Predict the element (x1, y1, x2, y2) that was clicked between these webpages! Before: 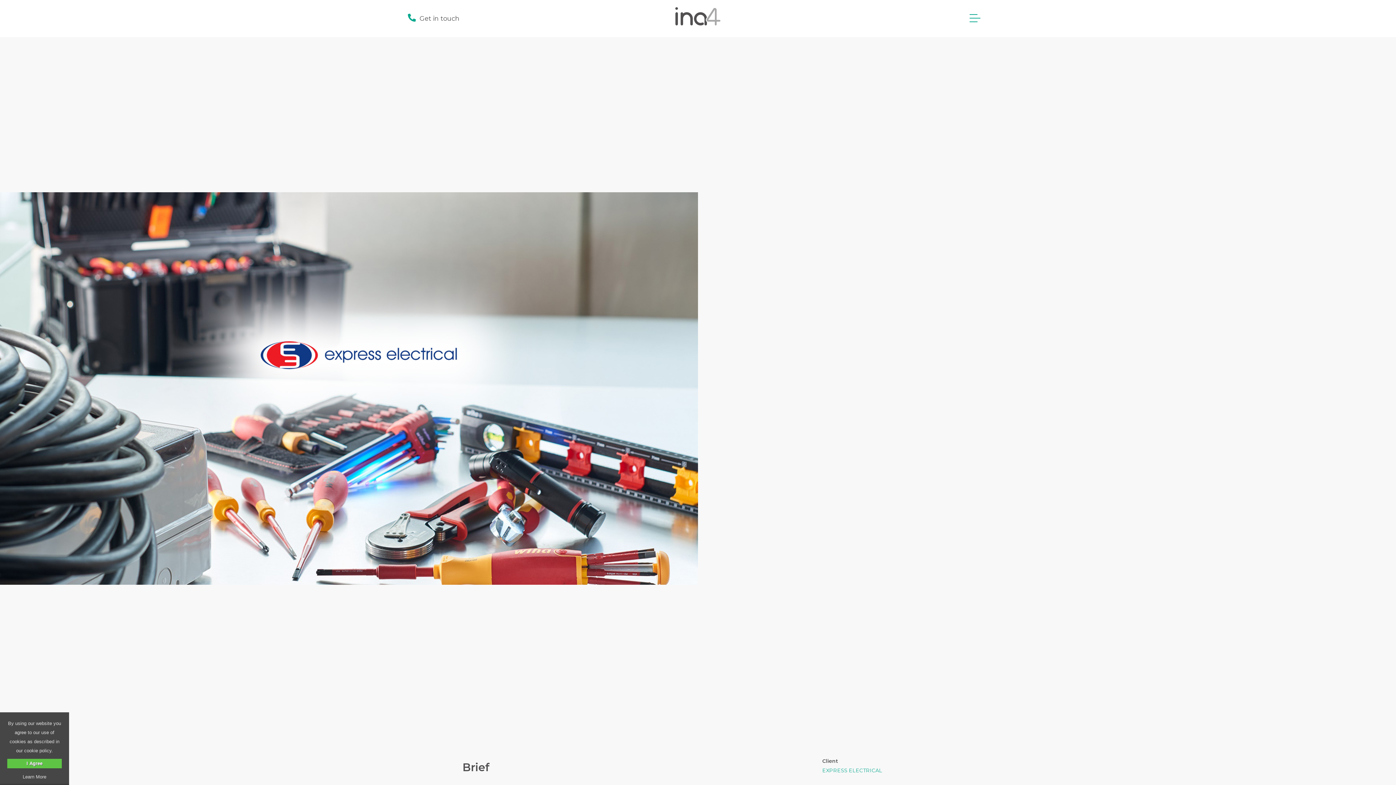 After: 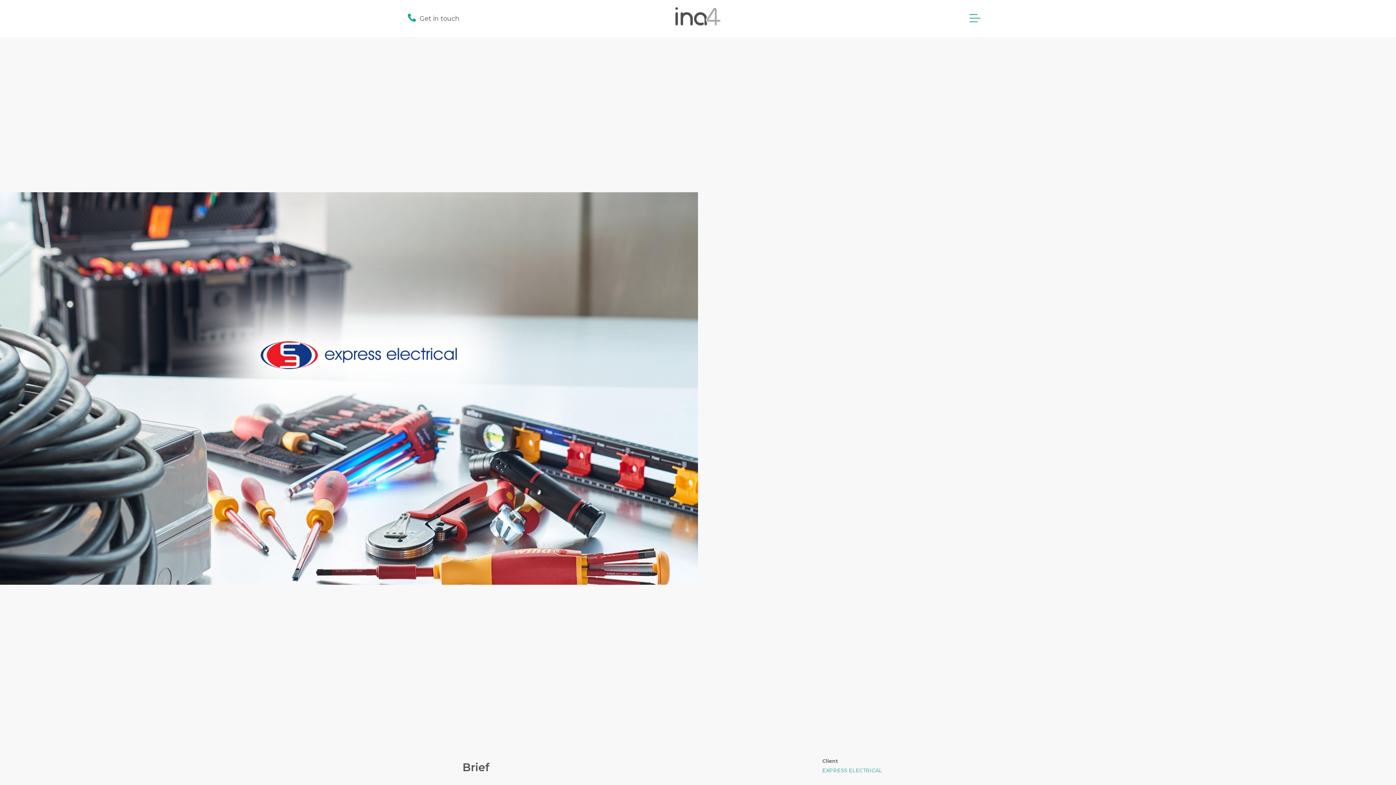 Action: bbox: (7, 759, 61, 768) label: I Agree